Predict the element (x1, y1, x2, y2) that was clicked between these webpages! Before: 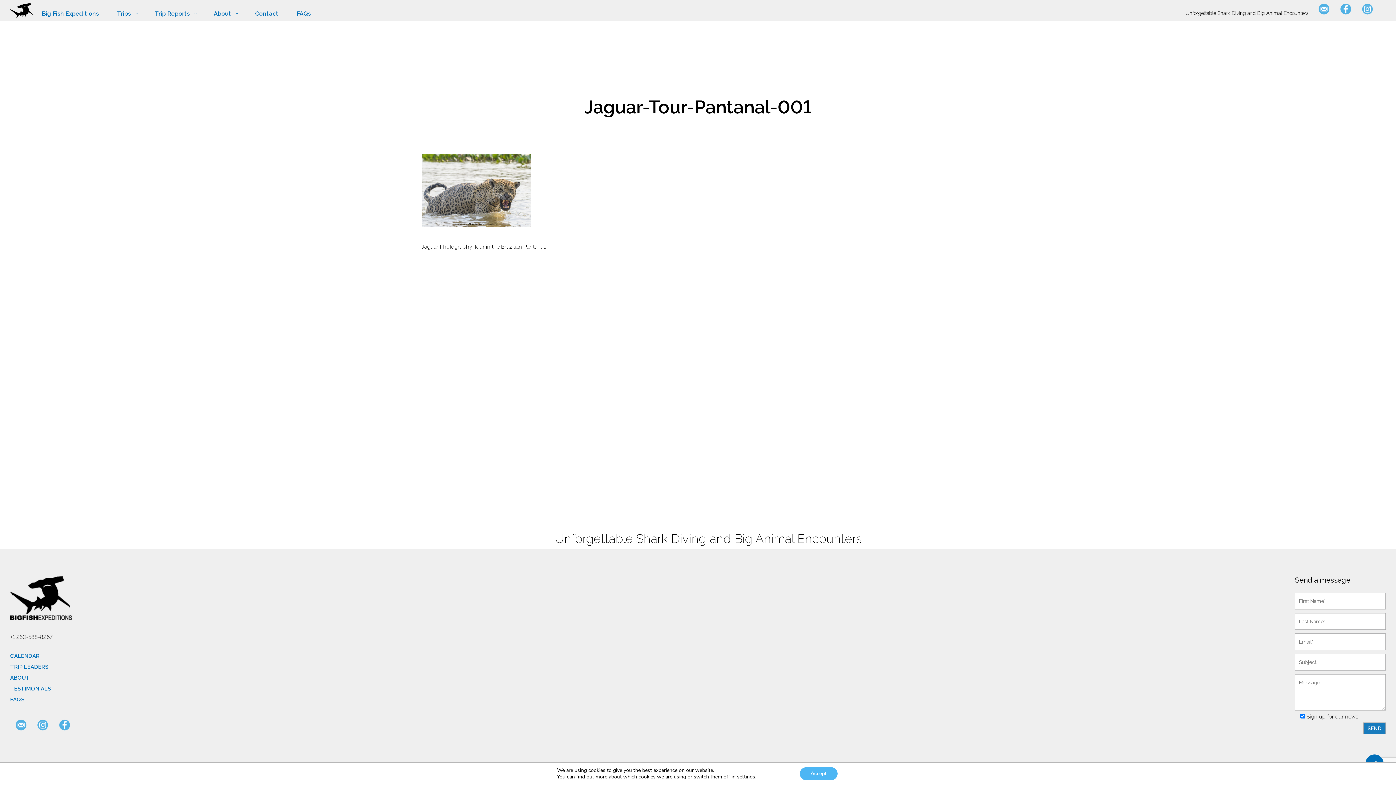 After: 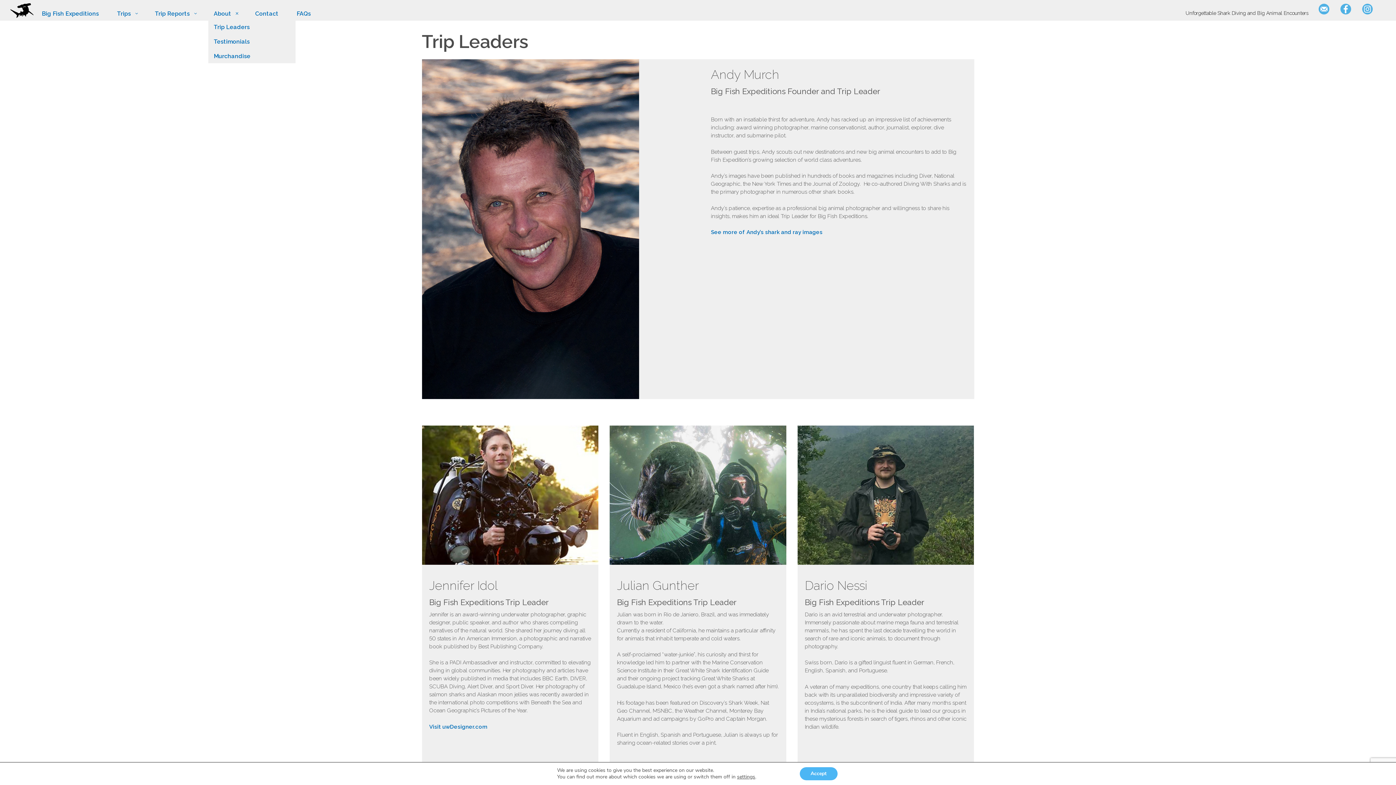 Action: label: TRIP LEADERS bbox: (10, 663, 450, 671)